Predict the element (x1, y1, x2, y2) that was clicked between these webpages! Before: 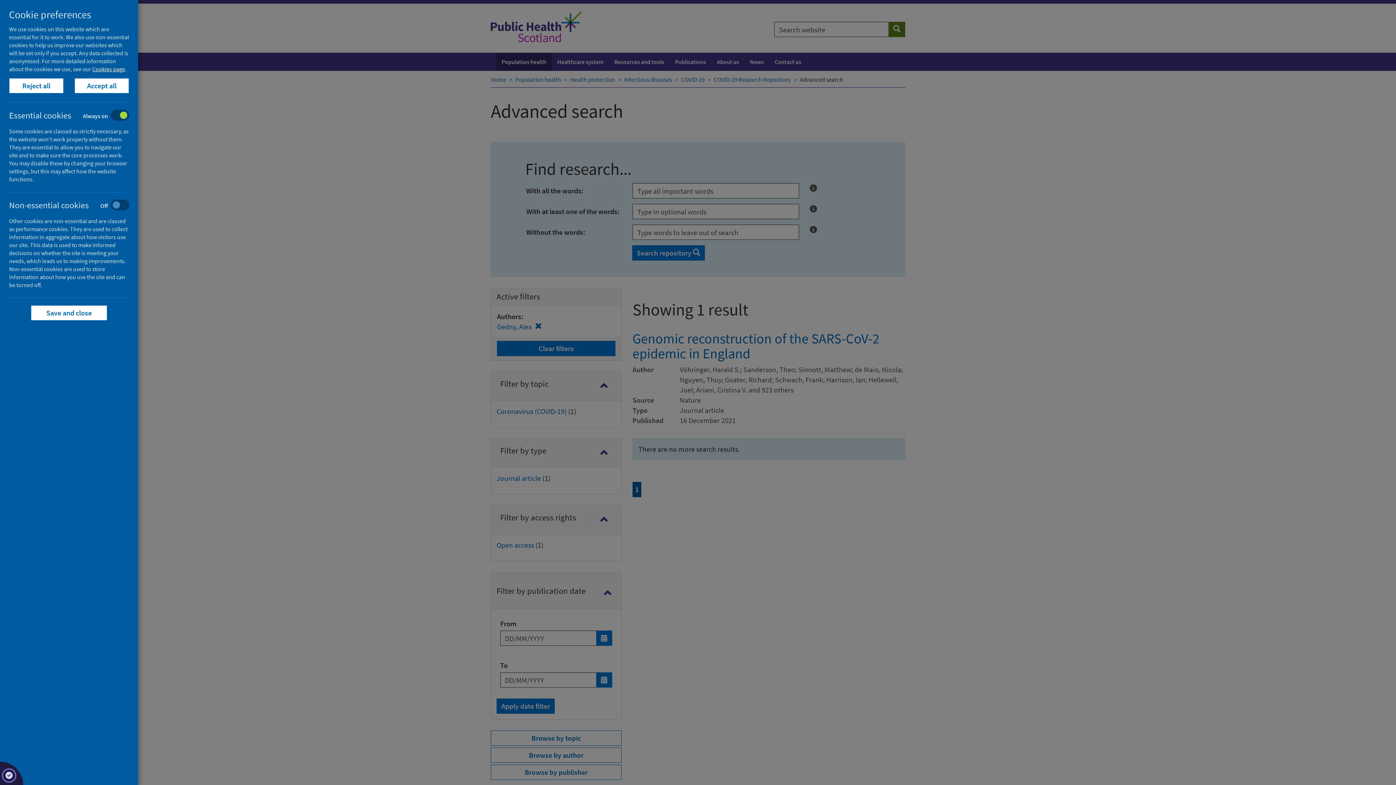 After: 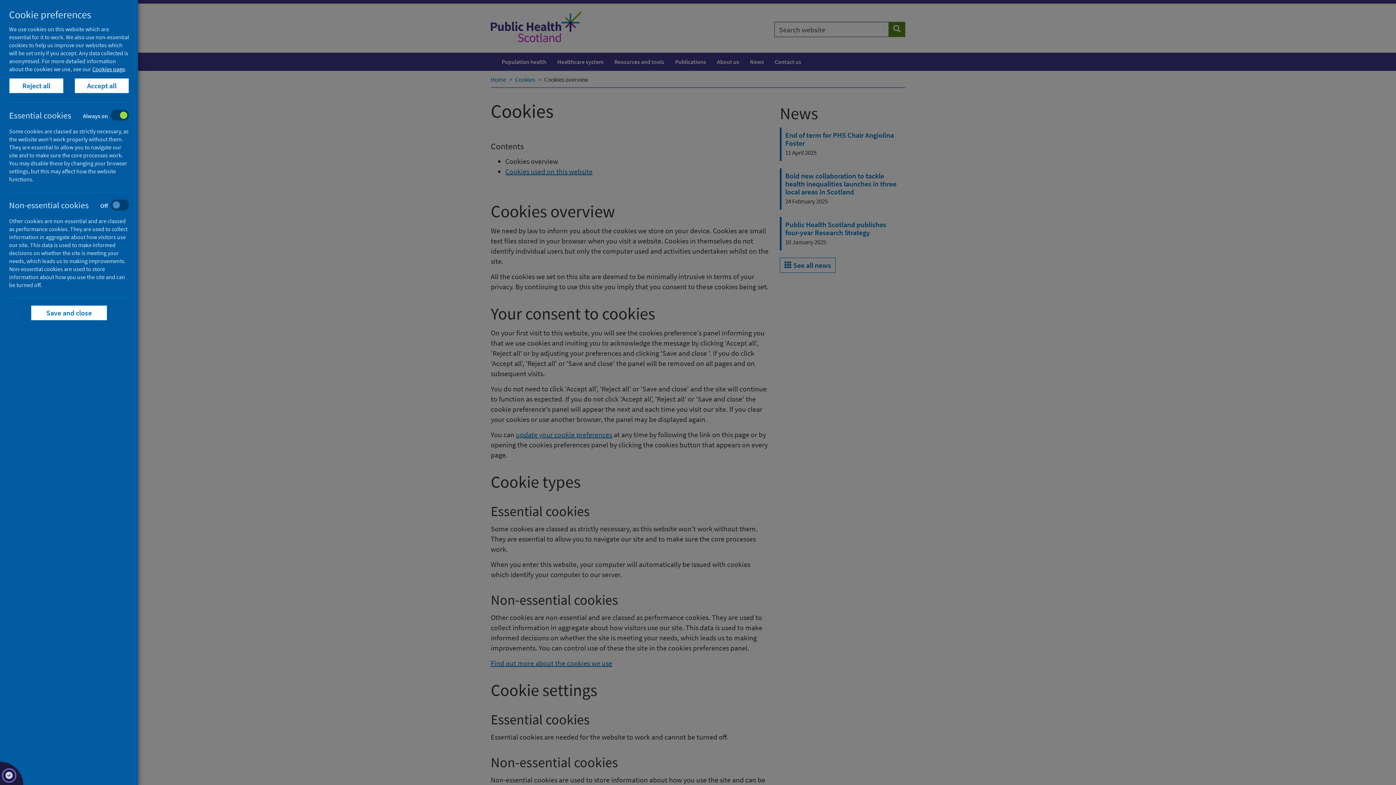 Action: label: Cookies page bbox: (92, 65, 125, 72)